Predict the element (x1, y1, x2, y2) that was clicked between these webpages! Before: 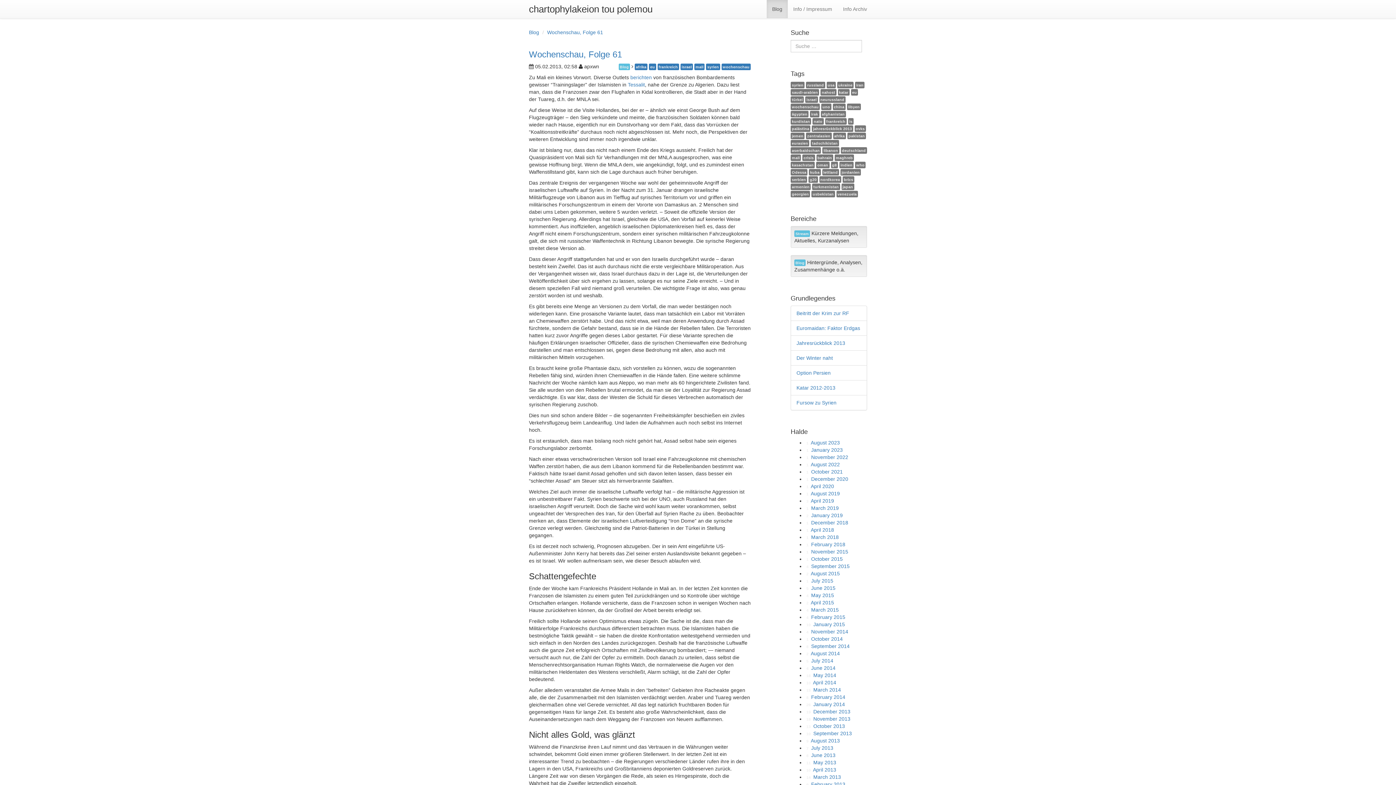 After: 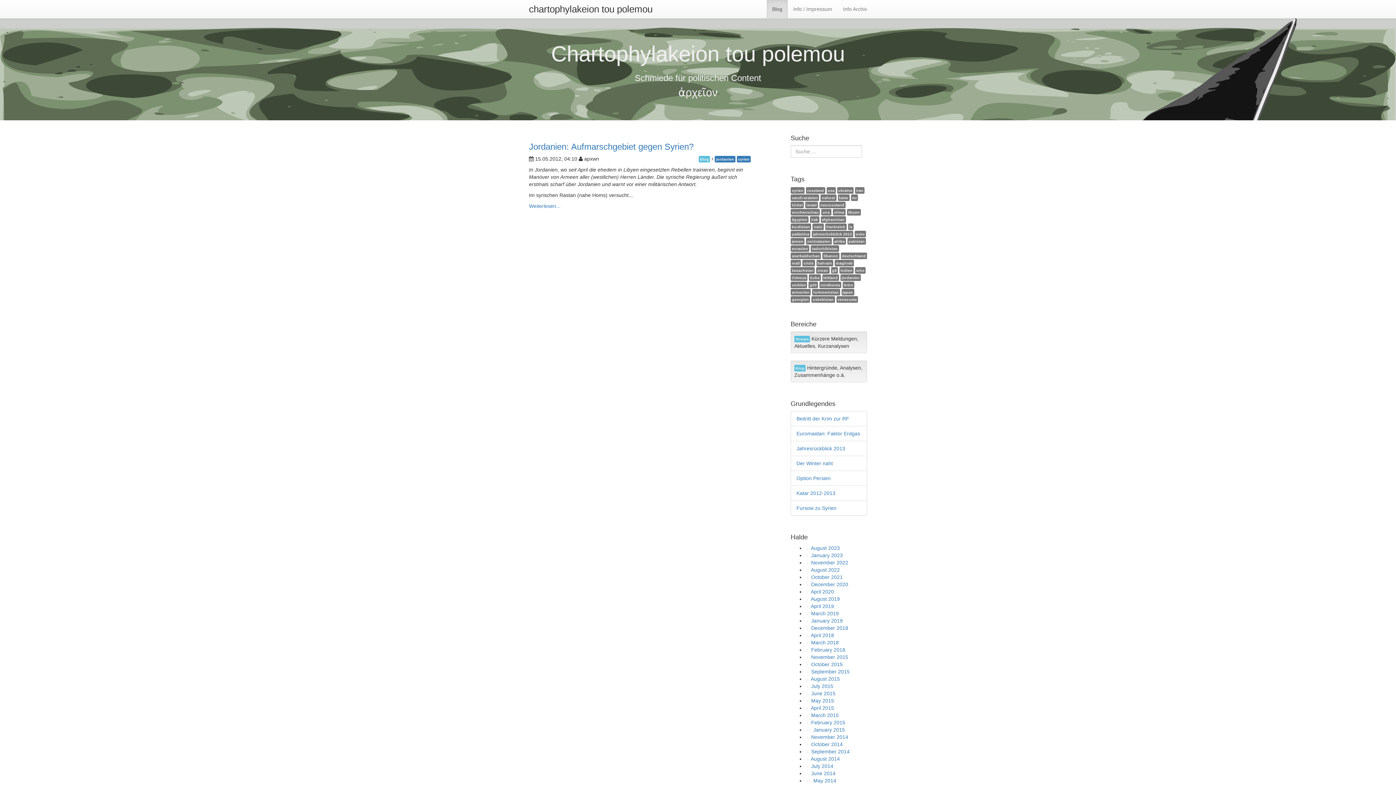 Action: label: jordanien bbox: (840, 169, 861, 175)